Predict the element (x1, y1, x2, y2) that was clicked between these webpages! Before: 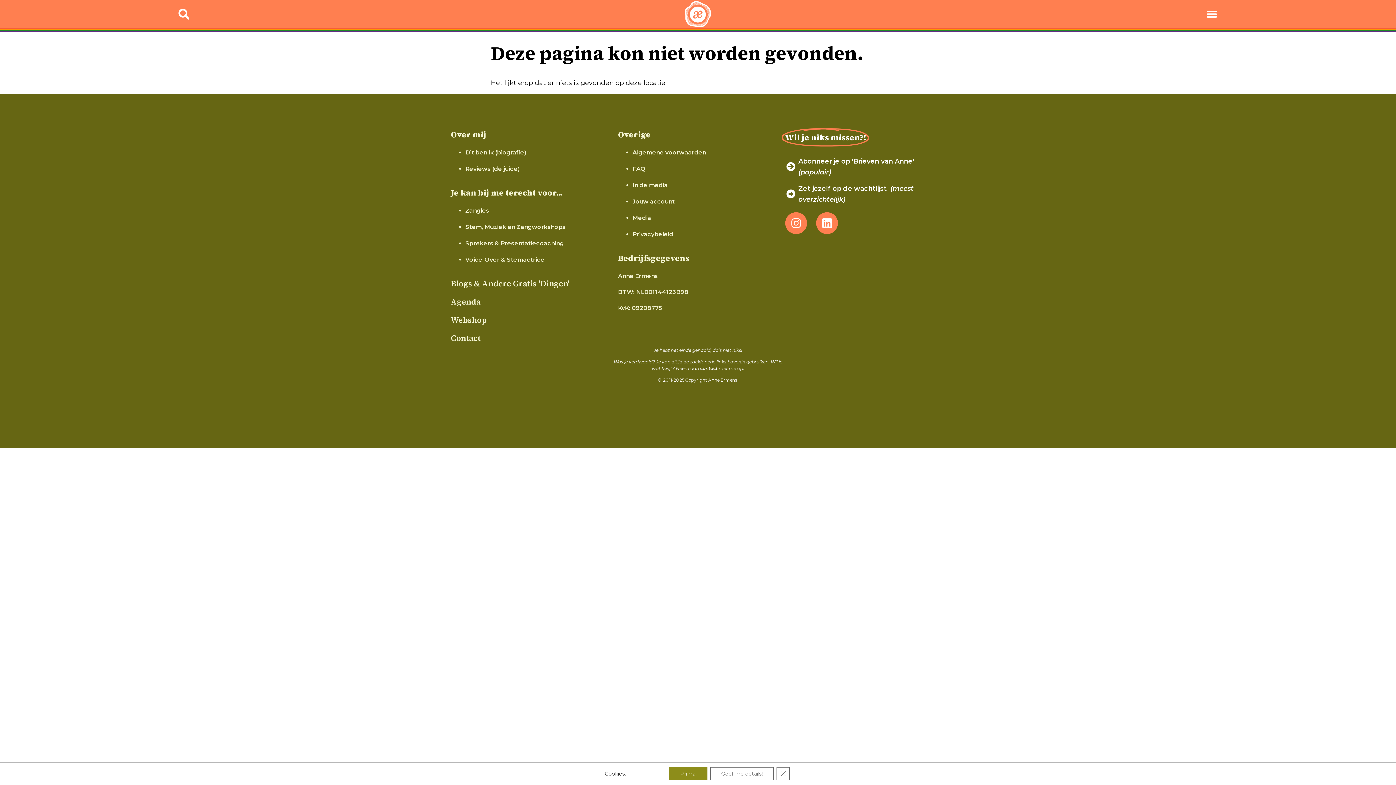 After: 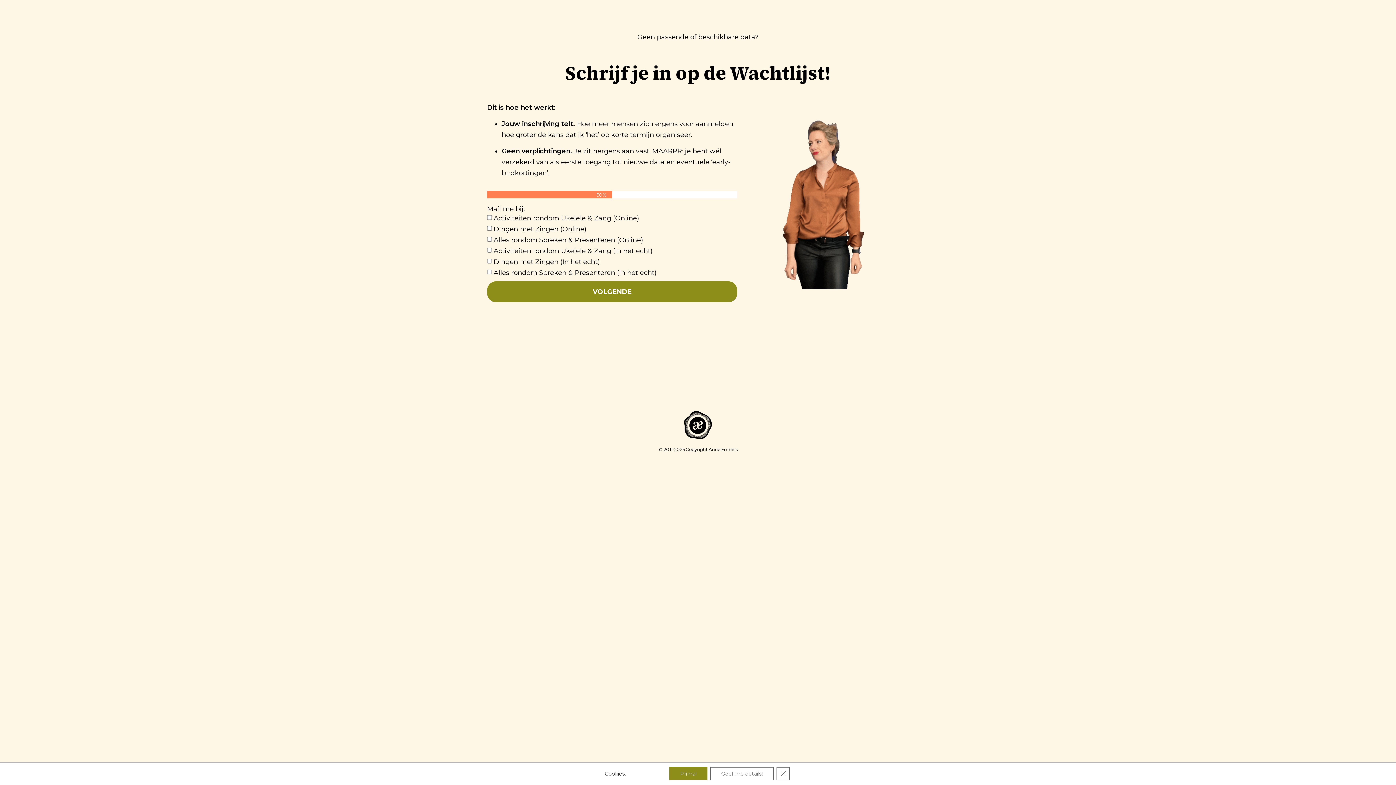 Action: bbox: (785, 183, 945, 204) label: Zet jezelf op de wachtlijst  (meest overzichtelijk)